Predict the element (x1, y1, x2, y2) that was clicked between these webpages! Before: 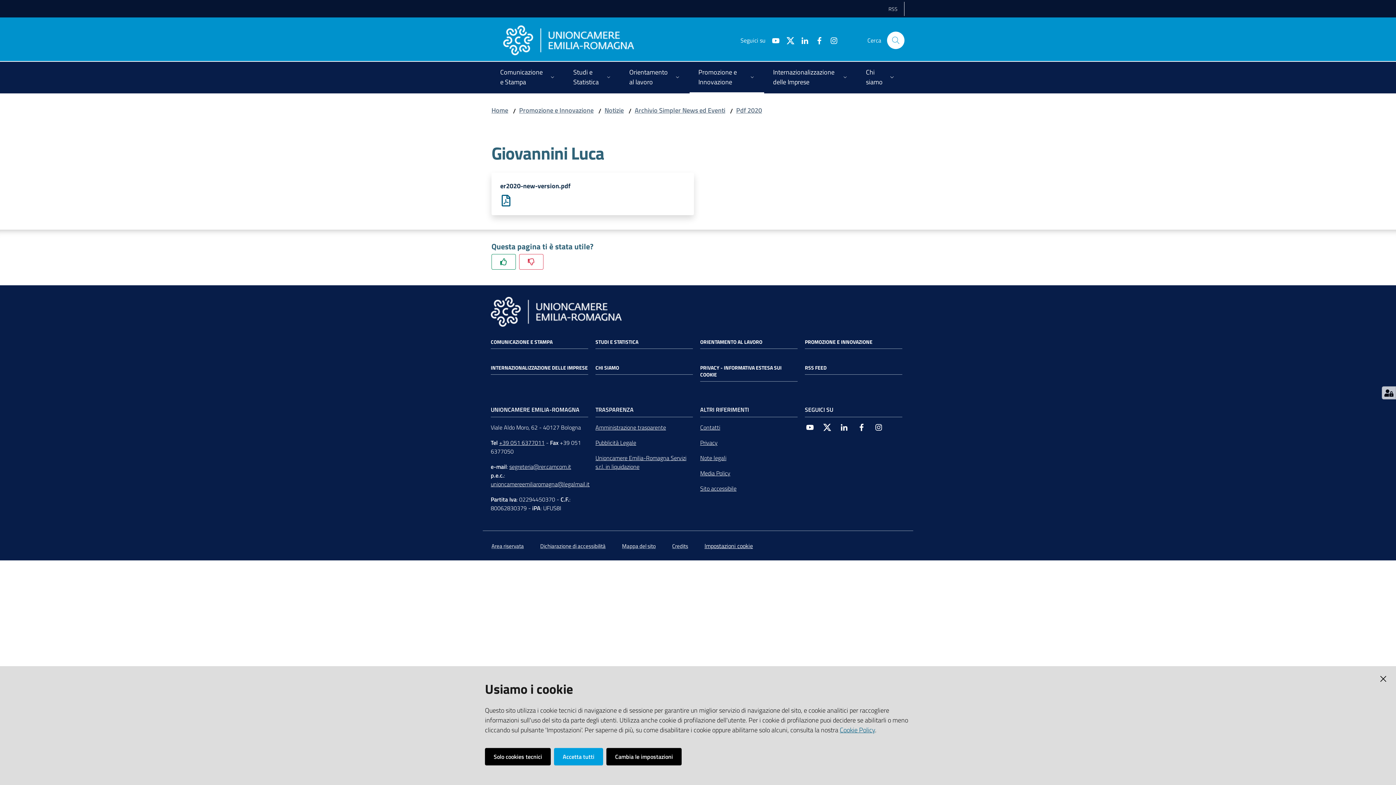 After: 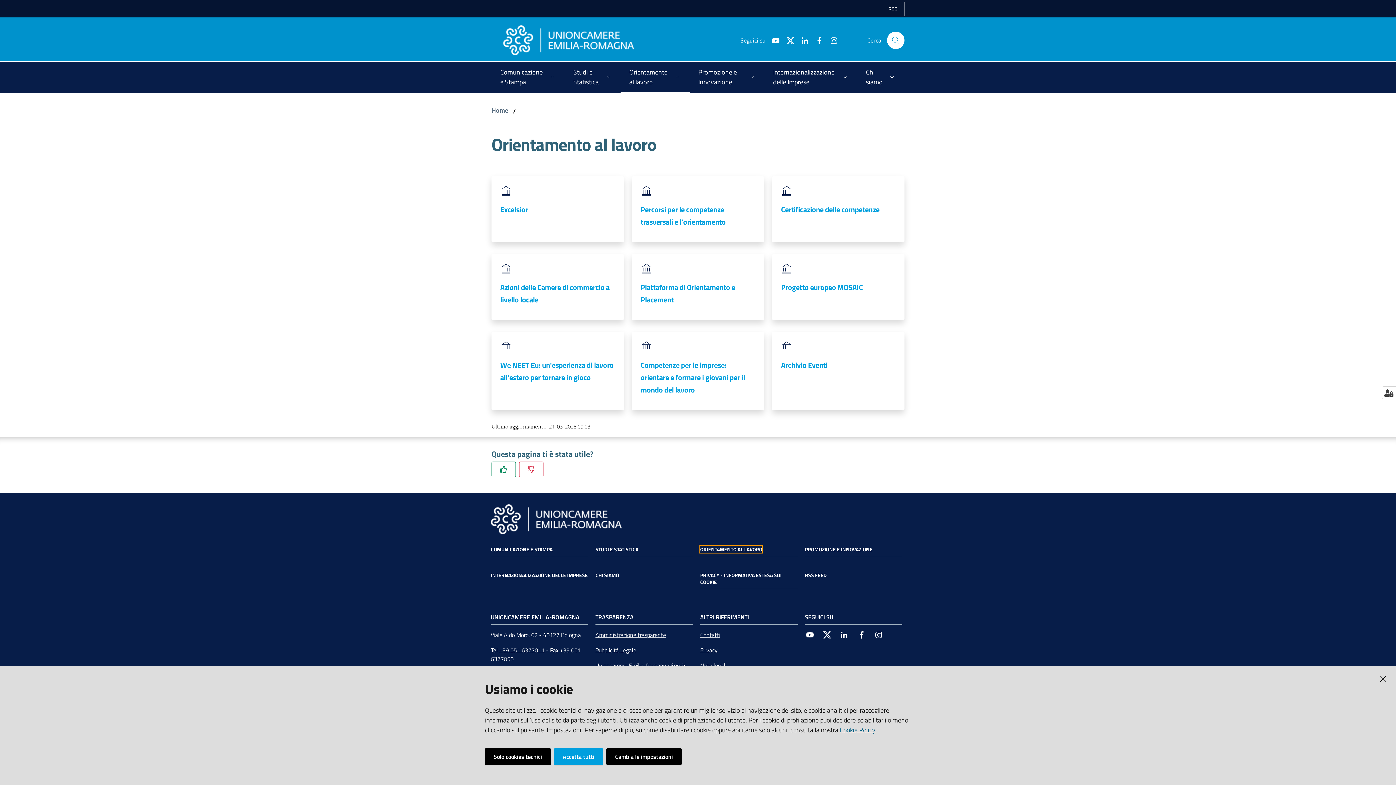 Action: label: ORIENTAMENTO AL LAVORO bbox: (700, 338, 762, 345)